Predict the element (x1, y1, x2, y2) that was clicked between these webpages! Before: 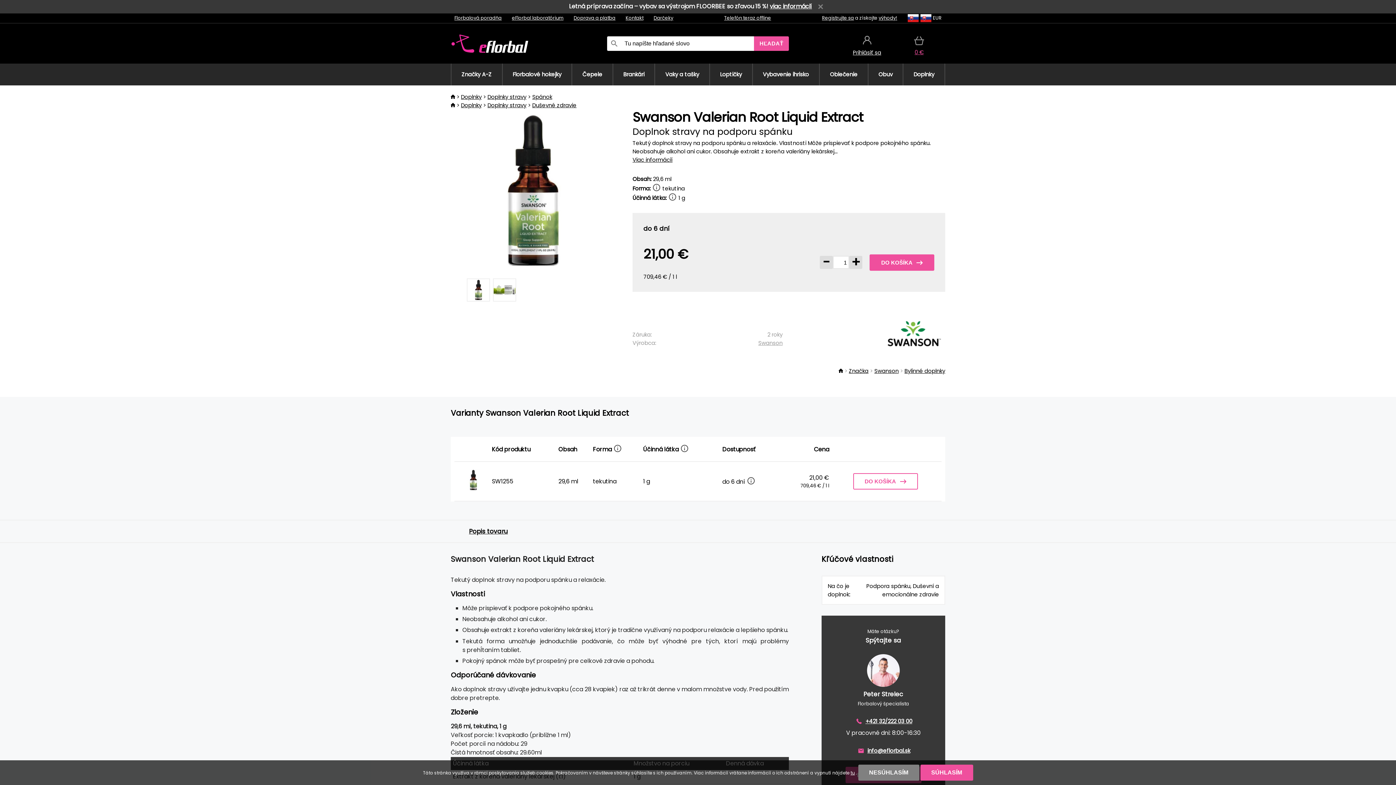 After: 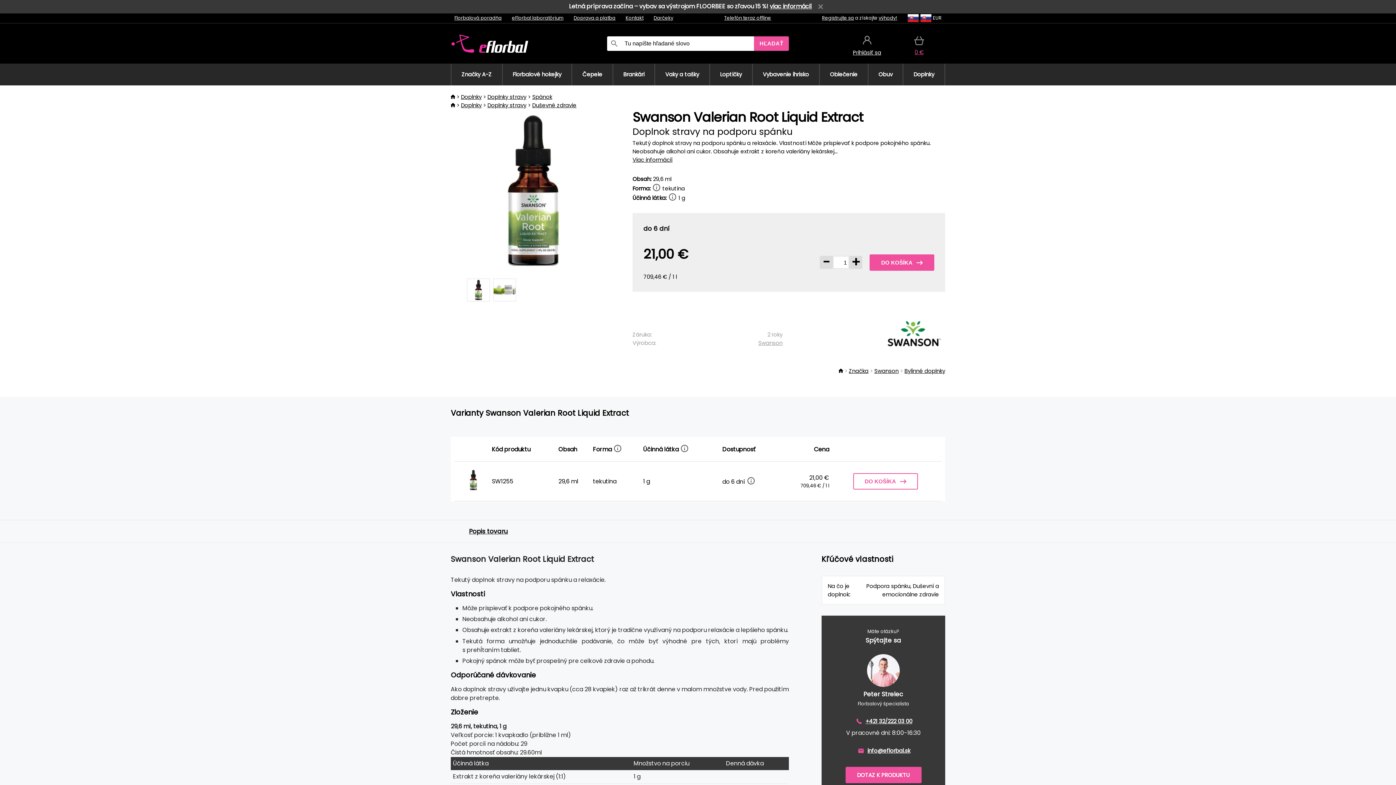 Action: bbox: (920, 765, 973, 781) label: SÚHLASÍM